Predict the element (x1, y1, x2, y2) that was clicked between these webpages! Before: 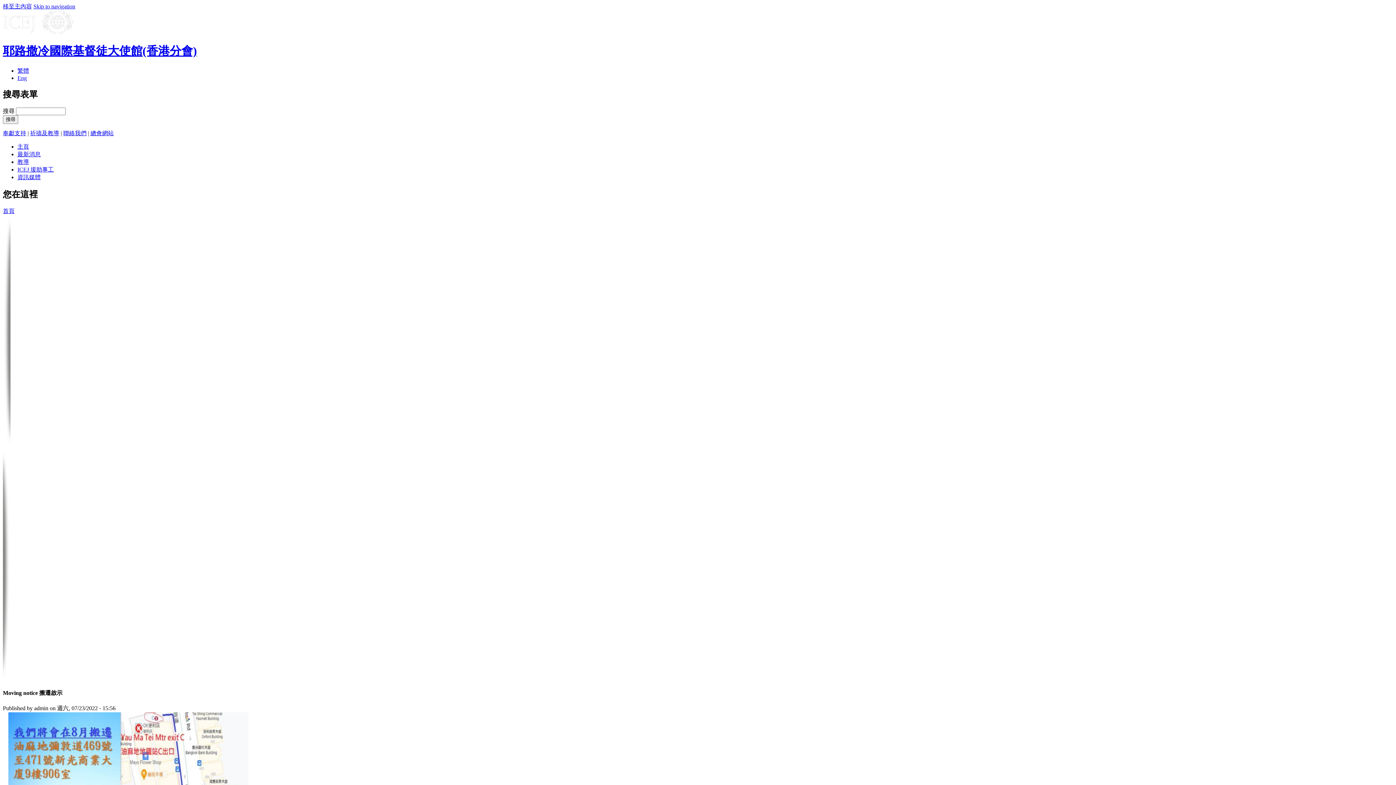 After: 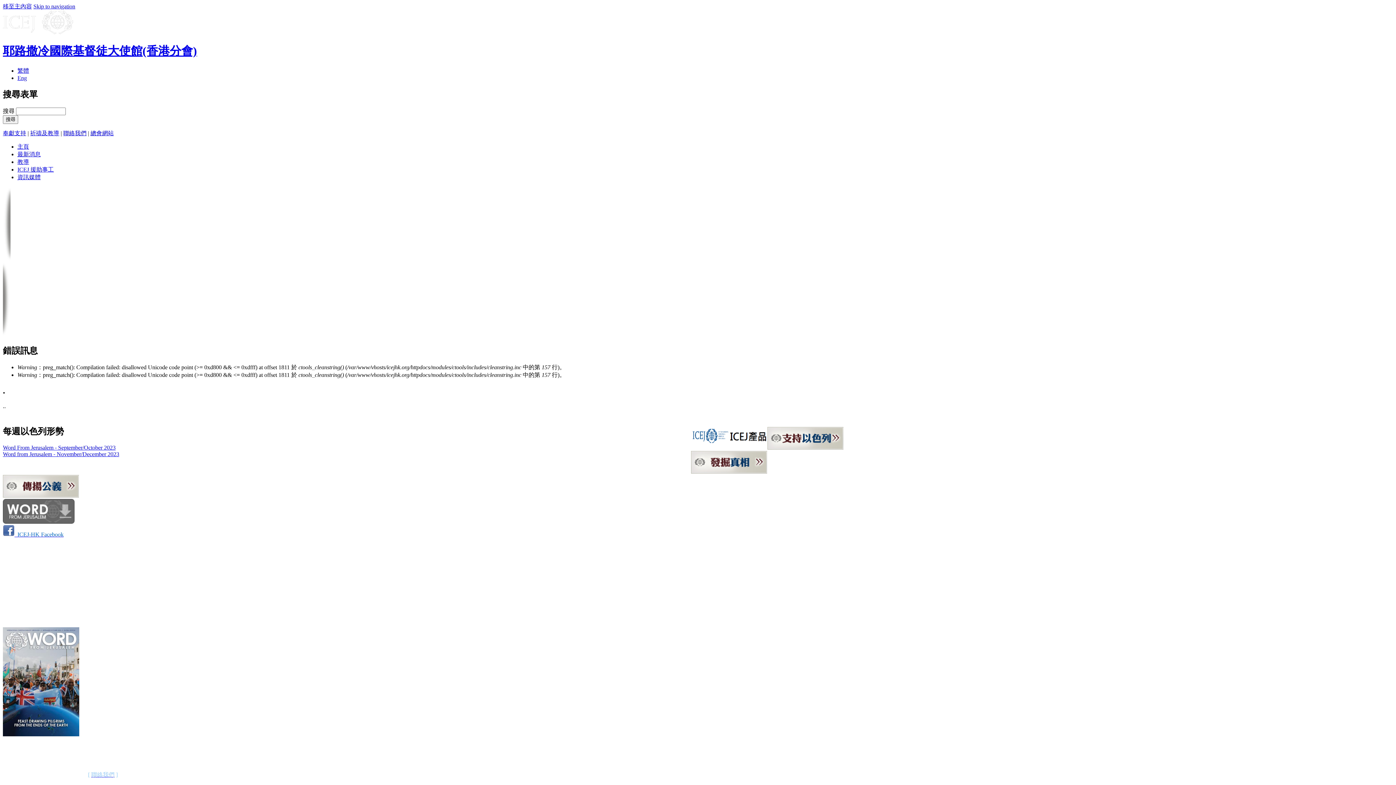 Action: label: 首頁 bbox: (2, 207, 14, 214)